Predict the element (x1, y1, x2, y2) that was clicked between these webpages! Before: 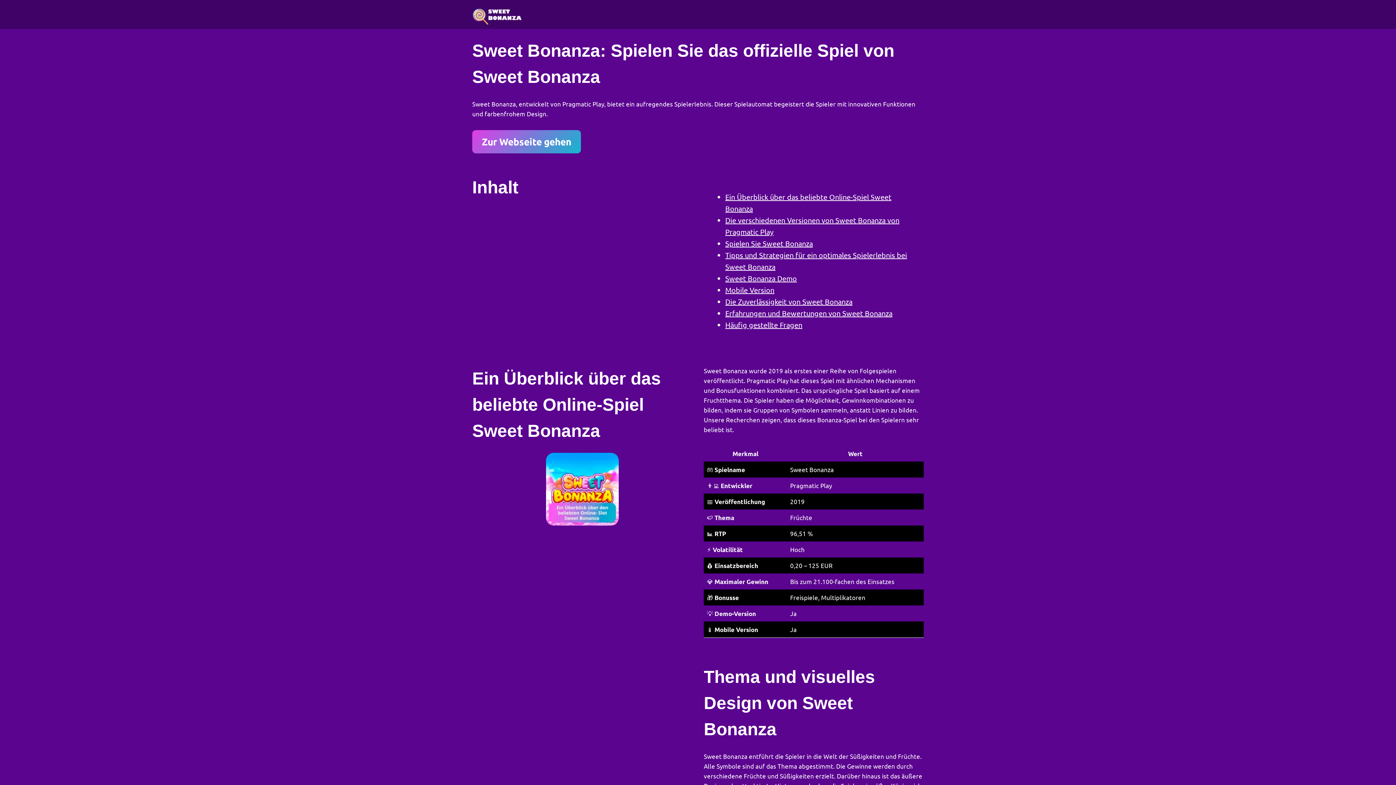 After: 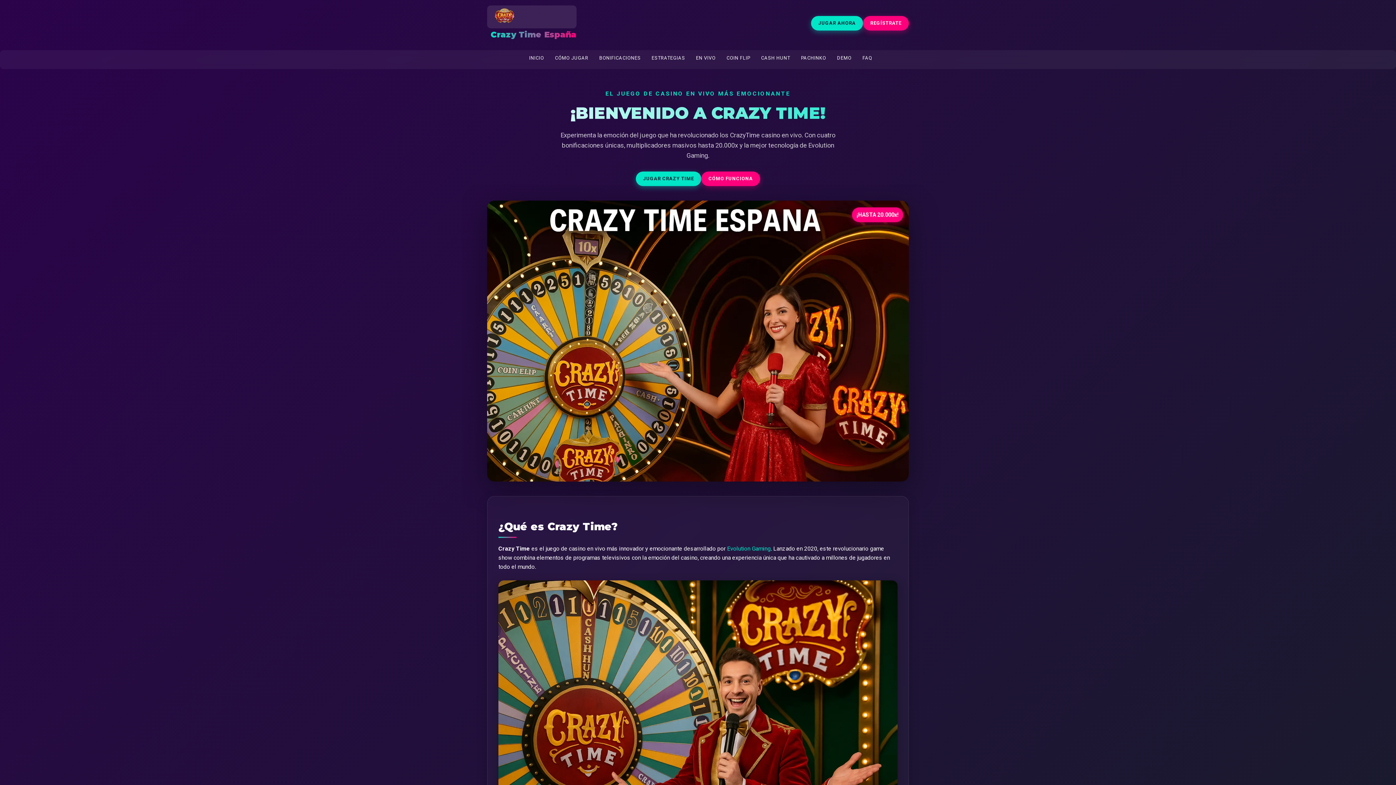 Action: bbox: (472, 130, 581, 153) label: Zur Webseite gehen